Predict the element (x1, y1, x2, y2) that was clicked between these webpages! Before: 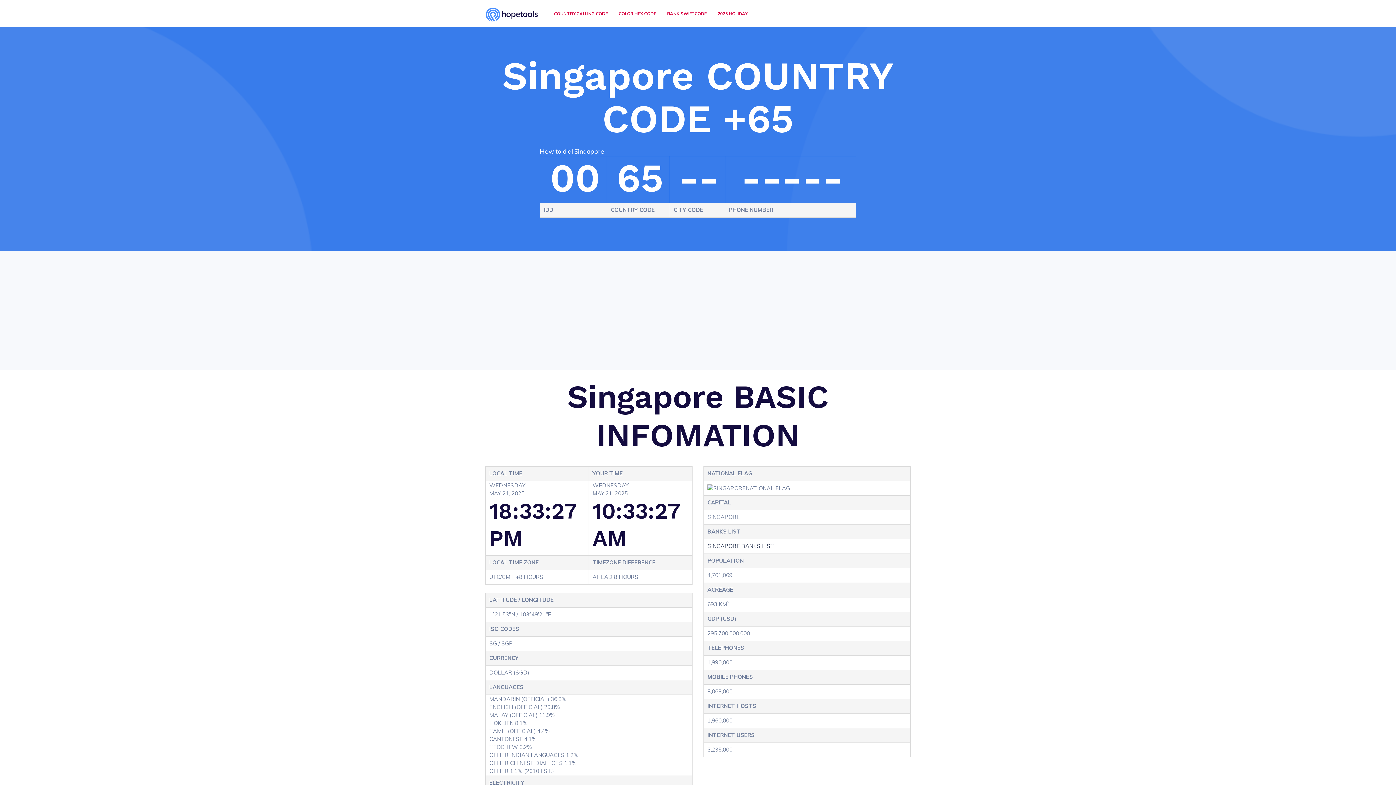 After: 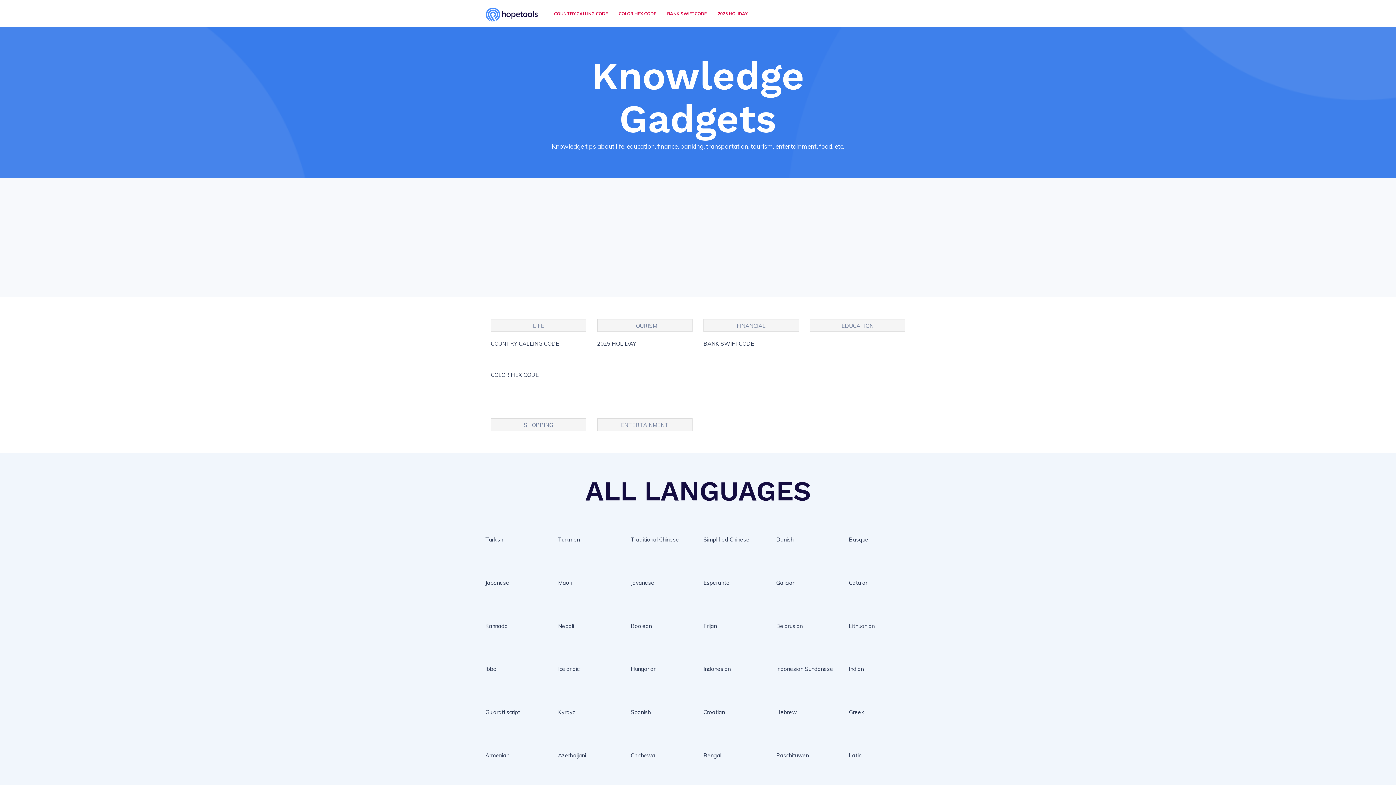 Action: bbox: (485, 1, 544, 27)